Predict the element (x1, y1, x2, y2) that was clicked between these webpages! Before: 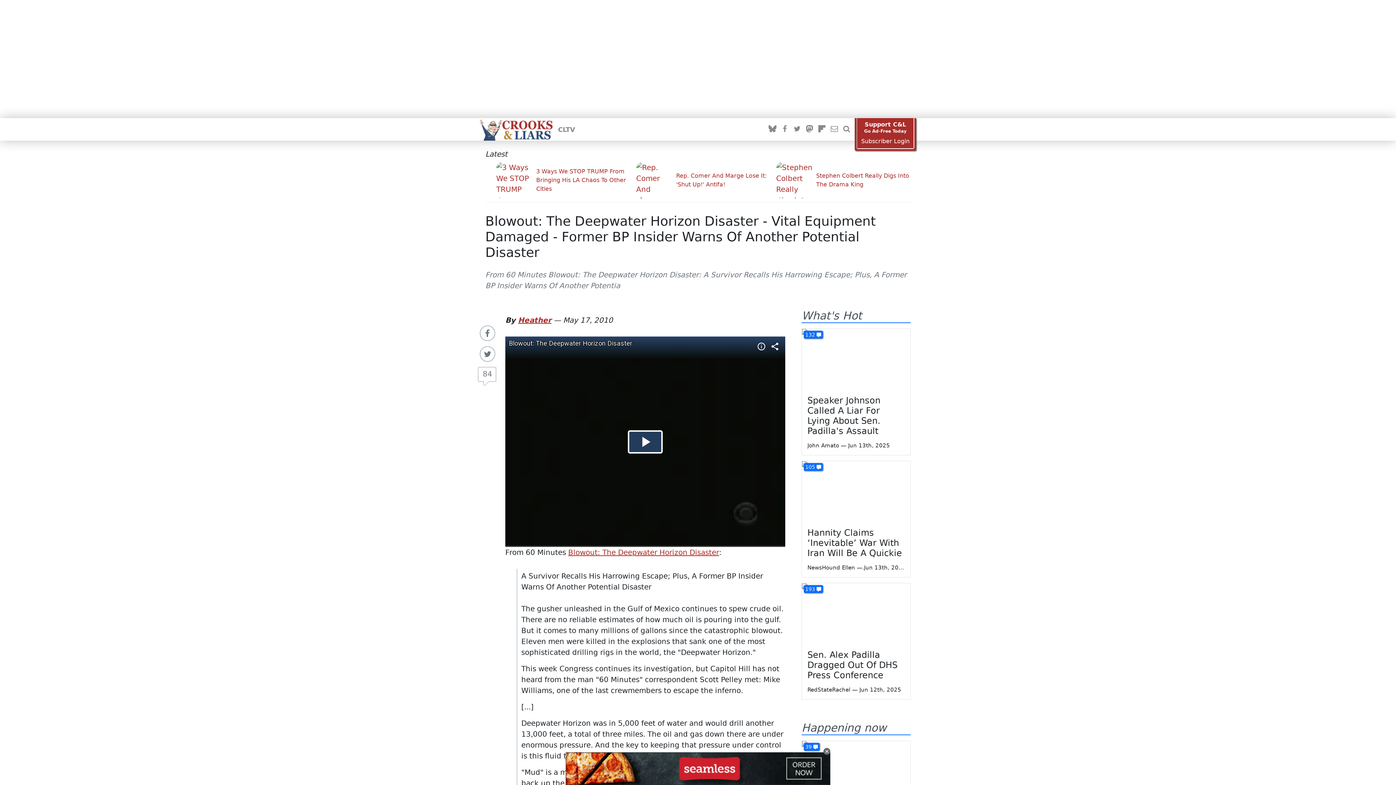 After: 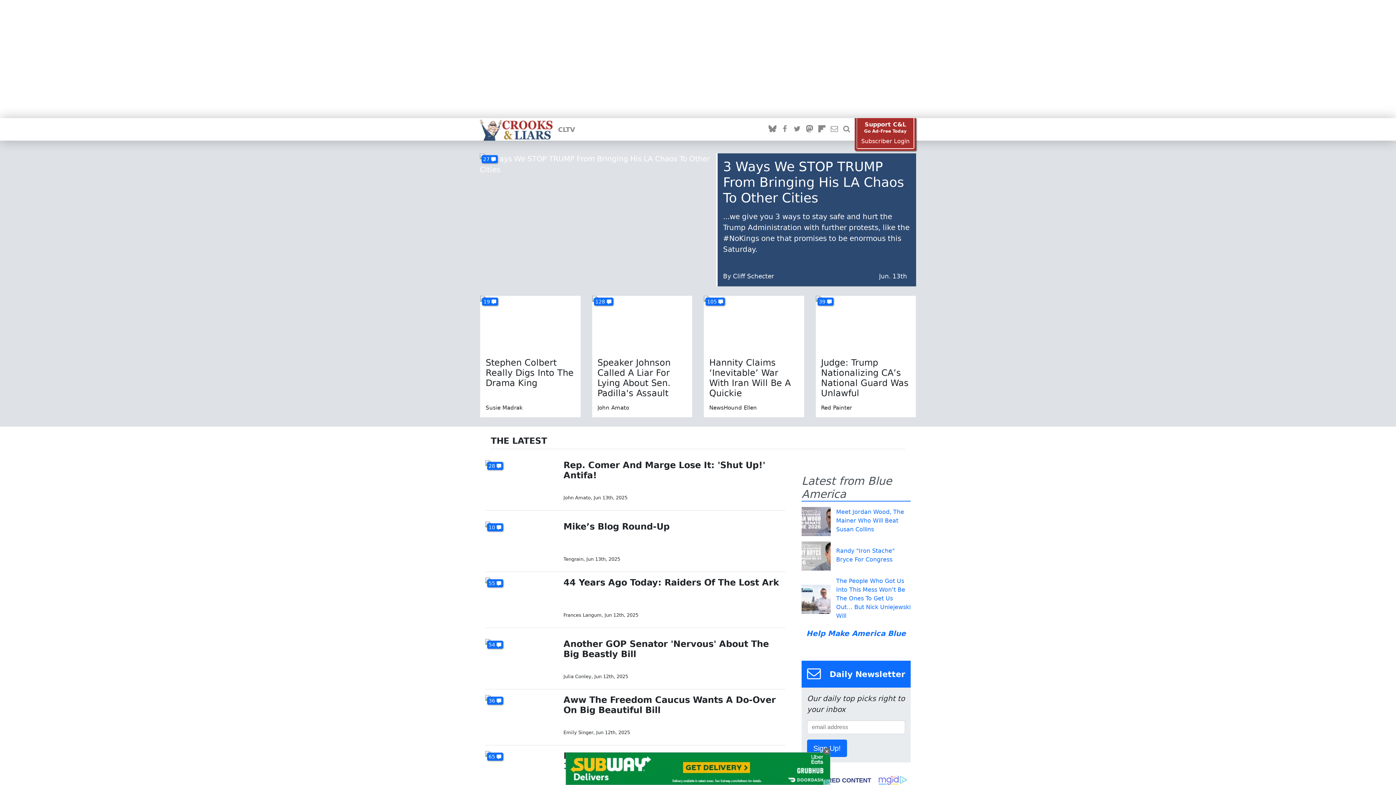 Action: bbox: (480, 125, 552, 134)